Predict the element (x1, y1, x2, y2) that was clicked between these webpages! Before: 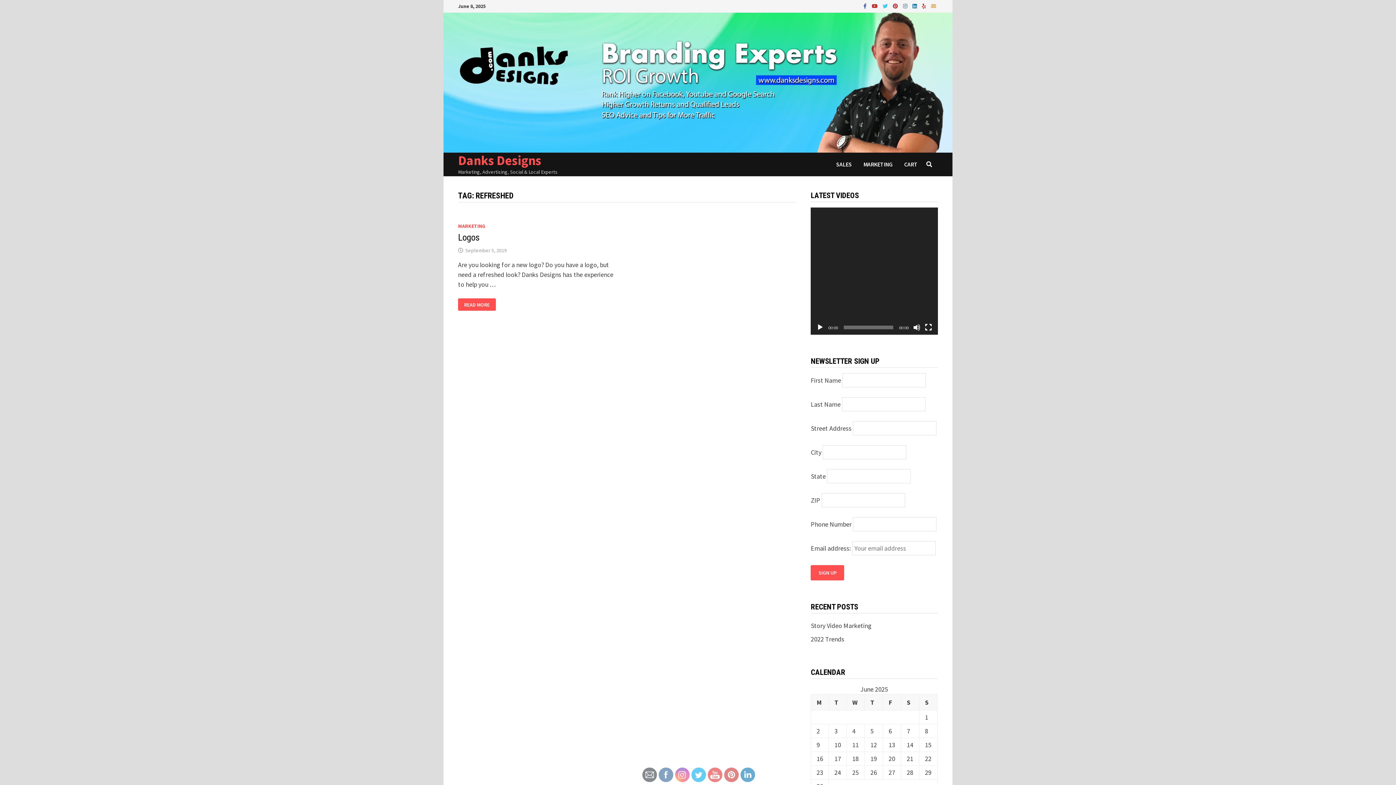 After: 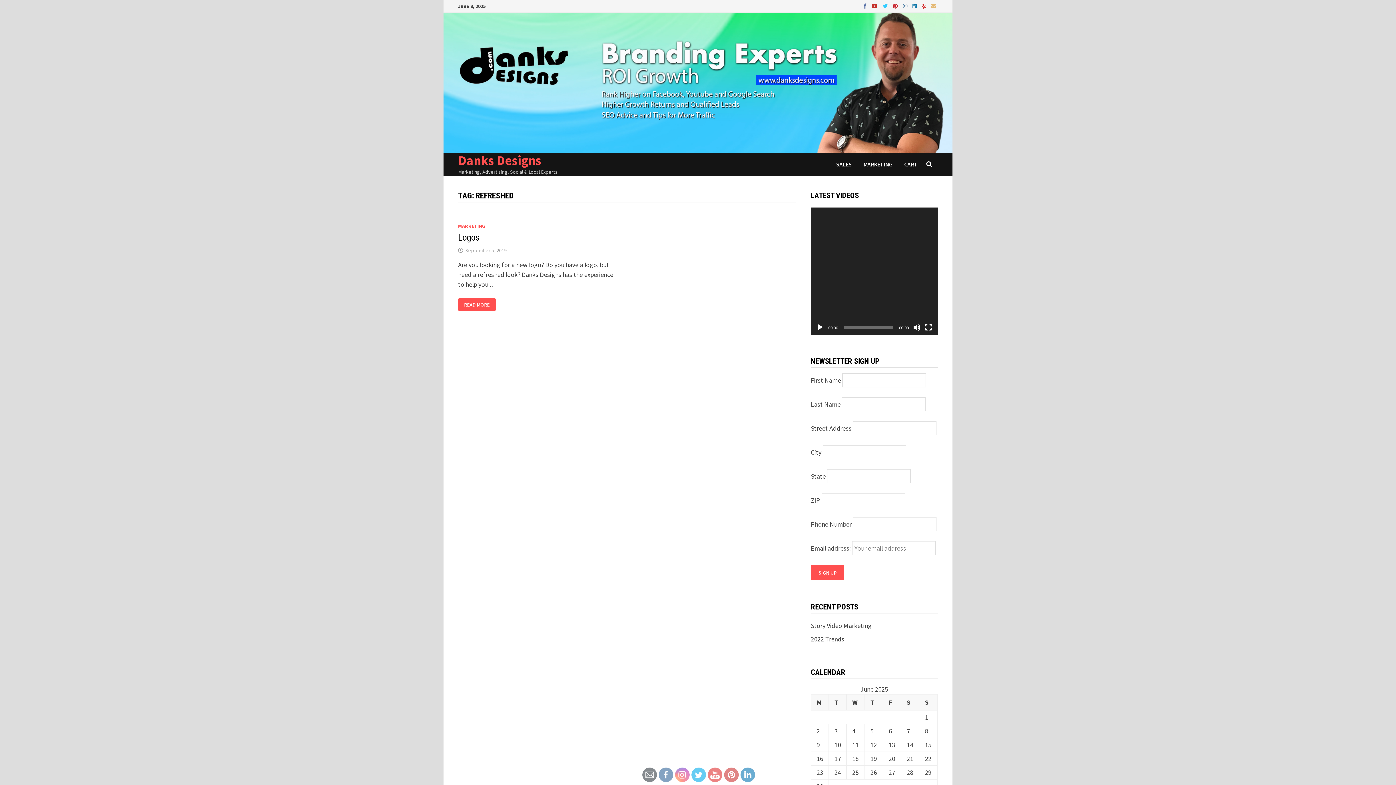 Action: bbox: (649, 733, 683, 741)